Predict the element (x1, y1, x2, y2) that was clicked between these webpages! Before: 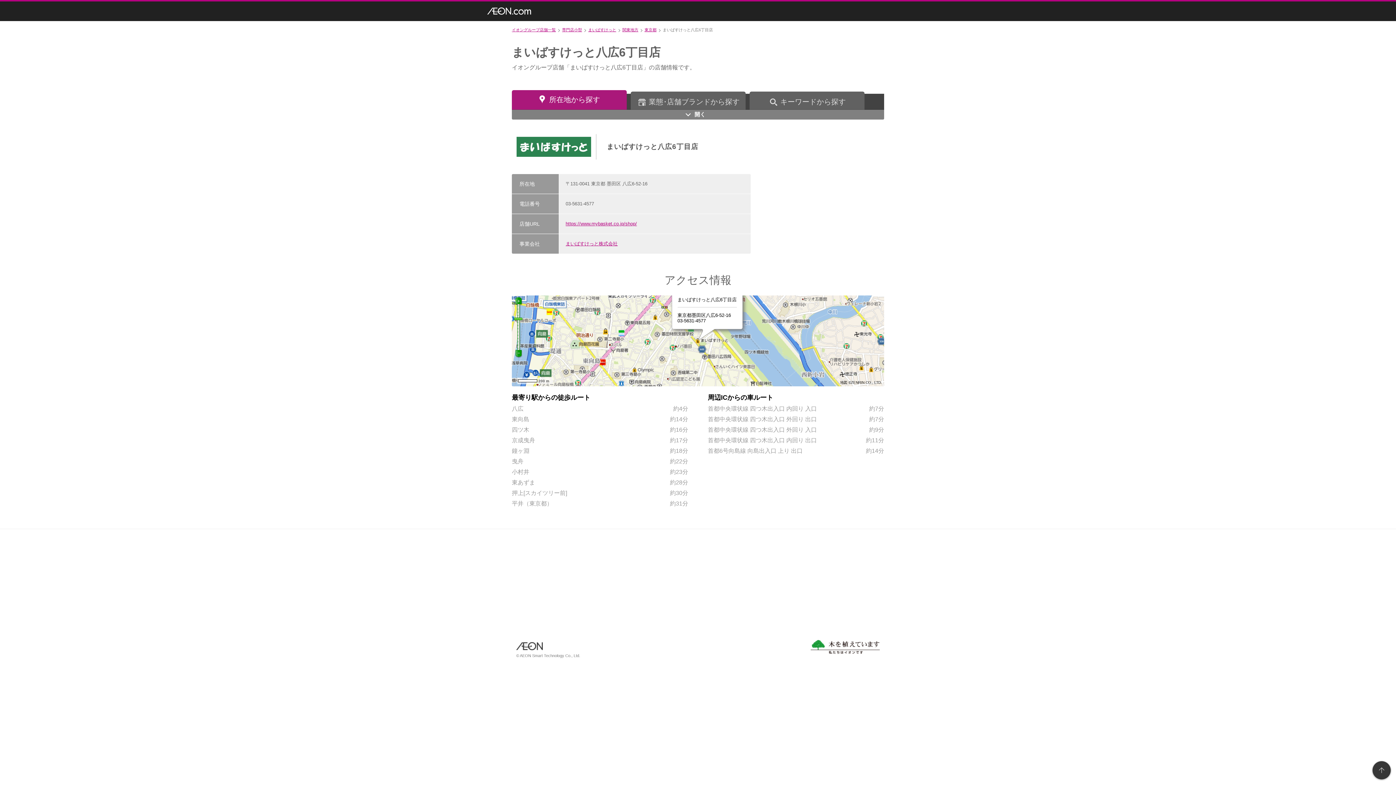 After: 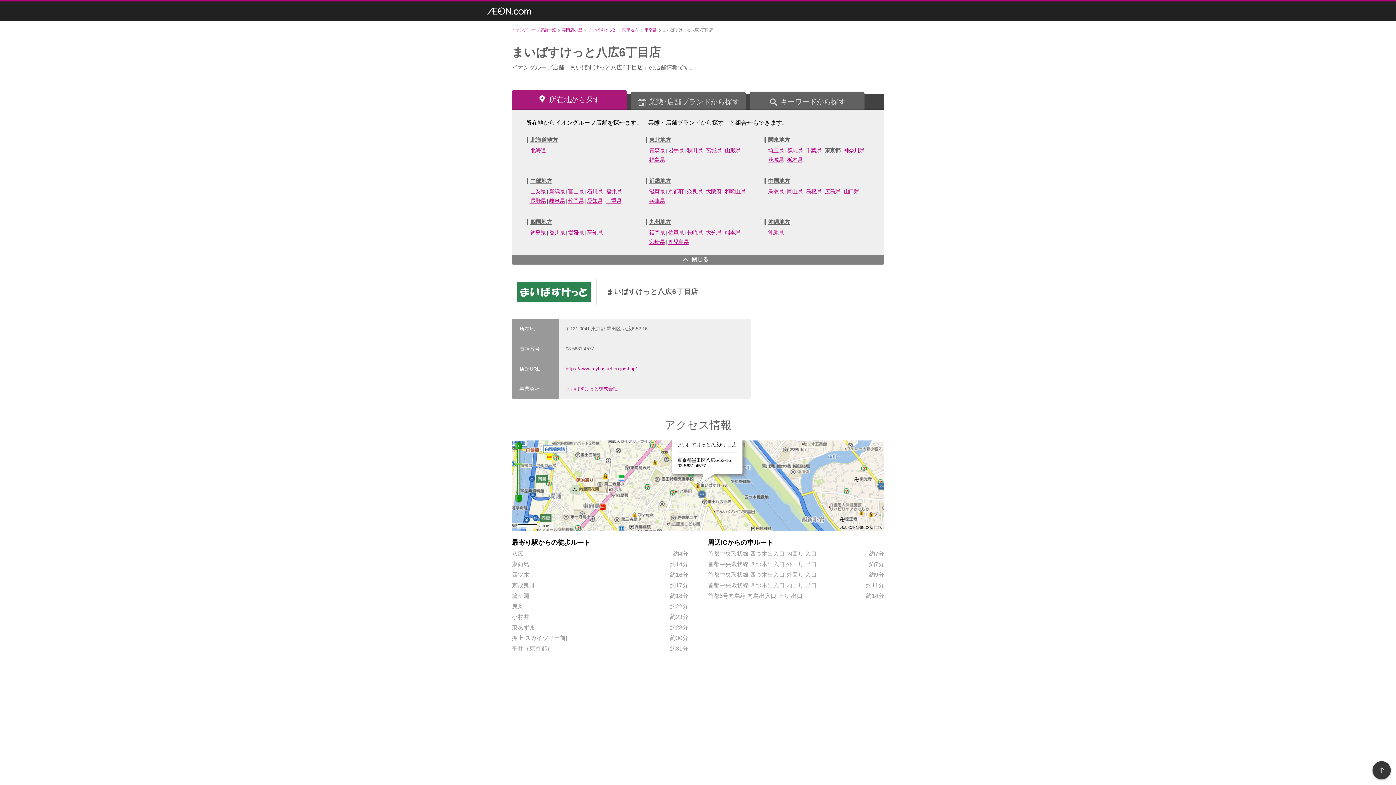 Action: bbox: (689, 109, 707, 119) label: 開く